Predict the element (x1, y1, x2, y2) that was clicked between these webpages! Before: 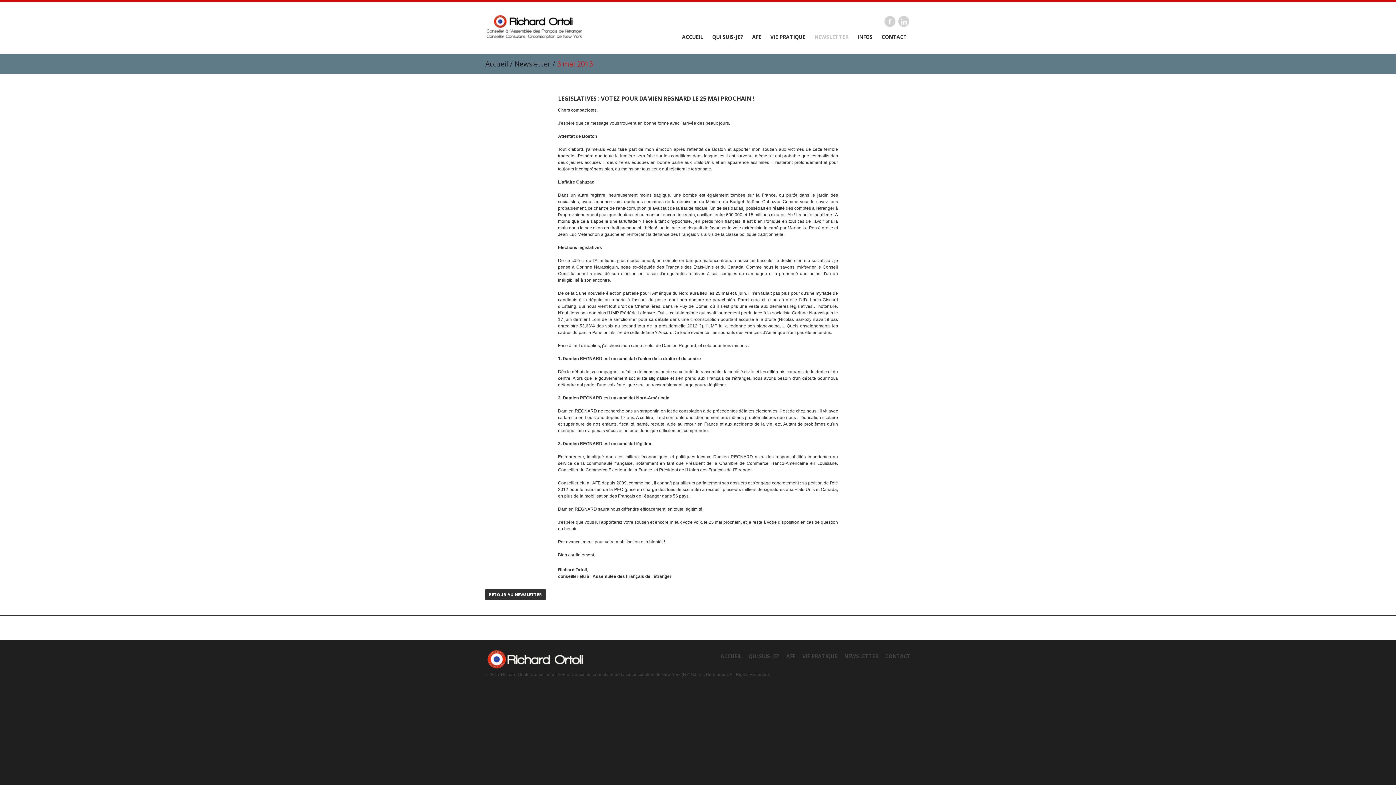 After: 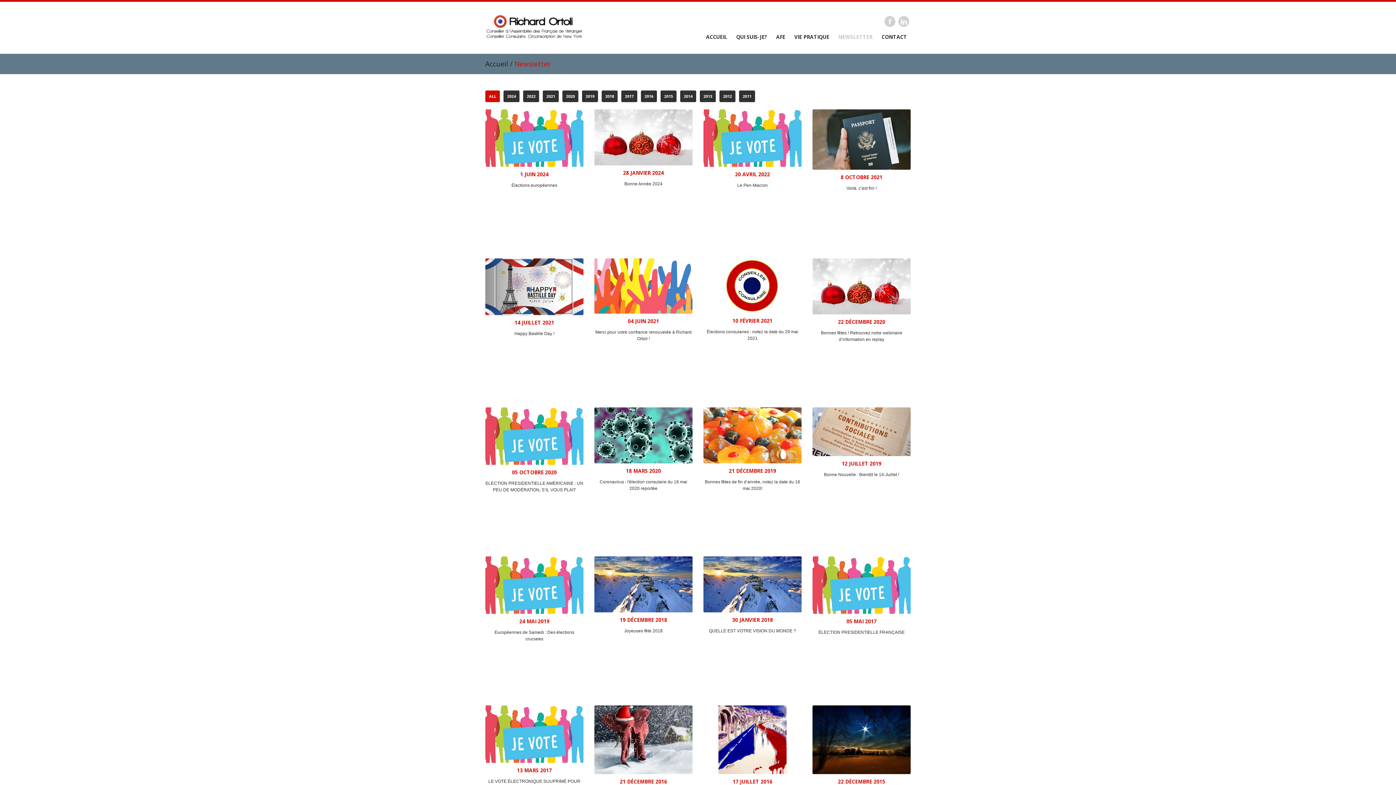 Action: label: NEWSLETTER bbox: (814, 33, 848, 40)